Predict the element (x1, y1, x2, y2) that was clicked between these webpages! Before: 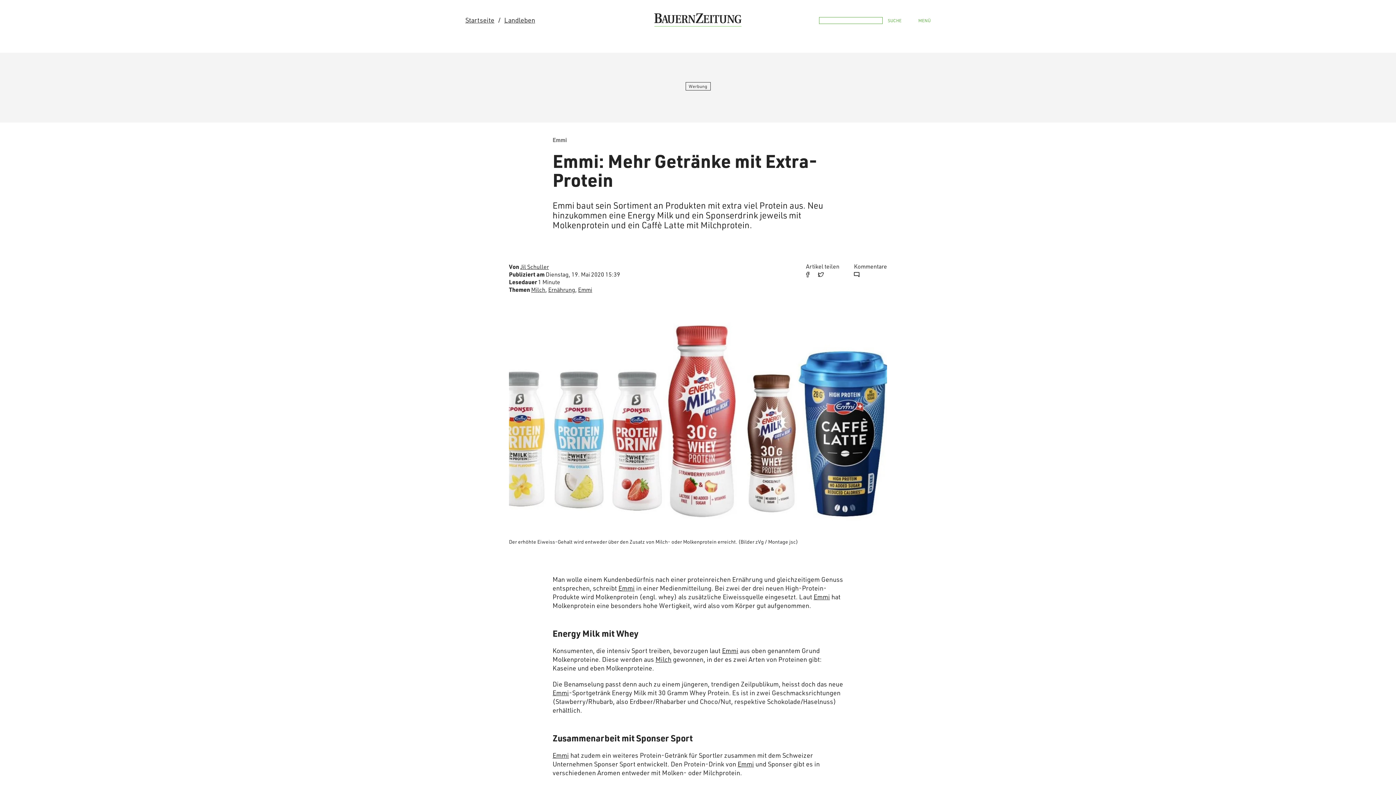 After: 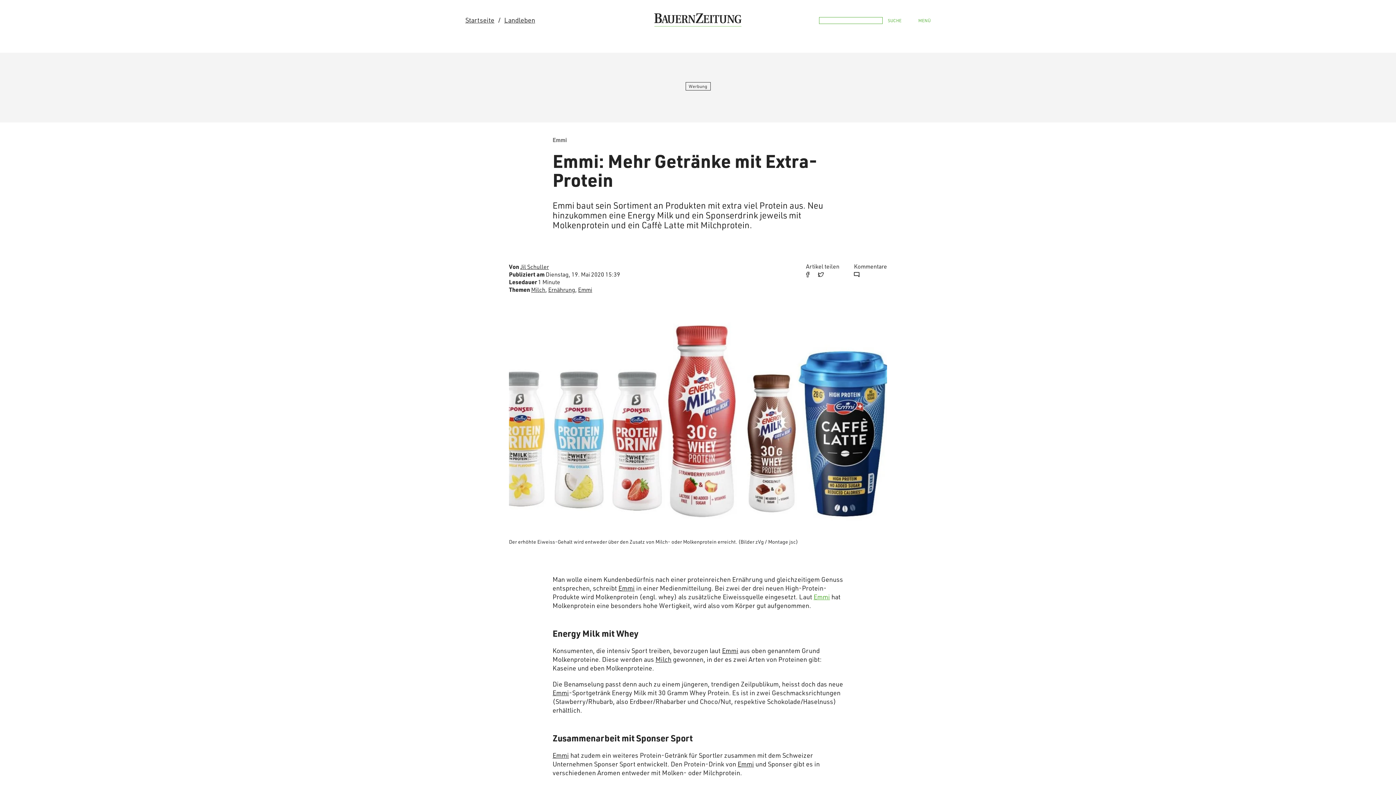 Action: bbox: (813, 593, 830, 601) label: Emmi